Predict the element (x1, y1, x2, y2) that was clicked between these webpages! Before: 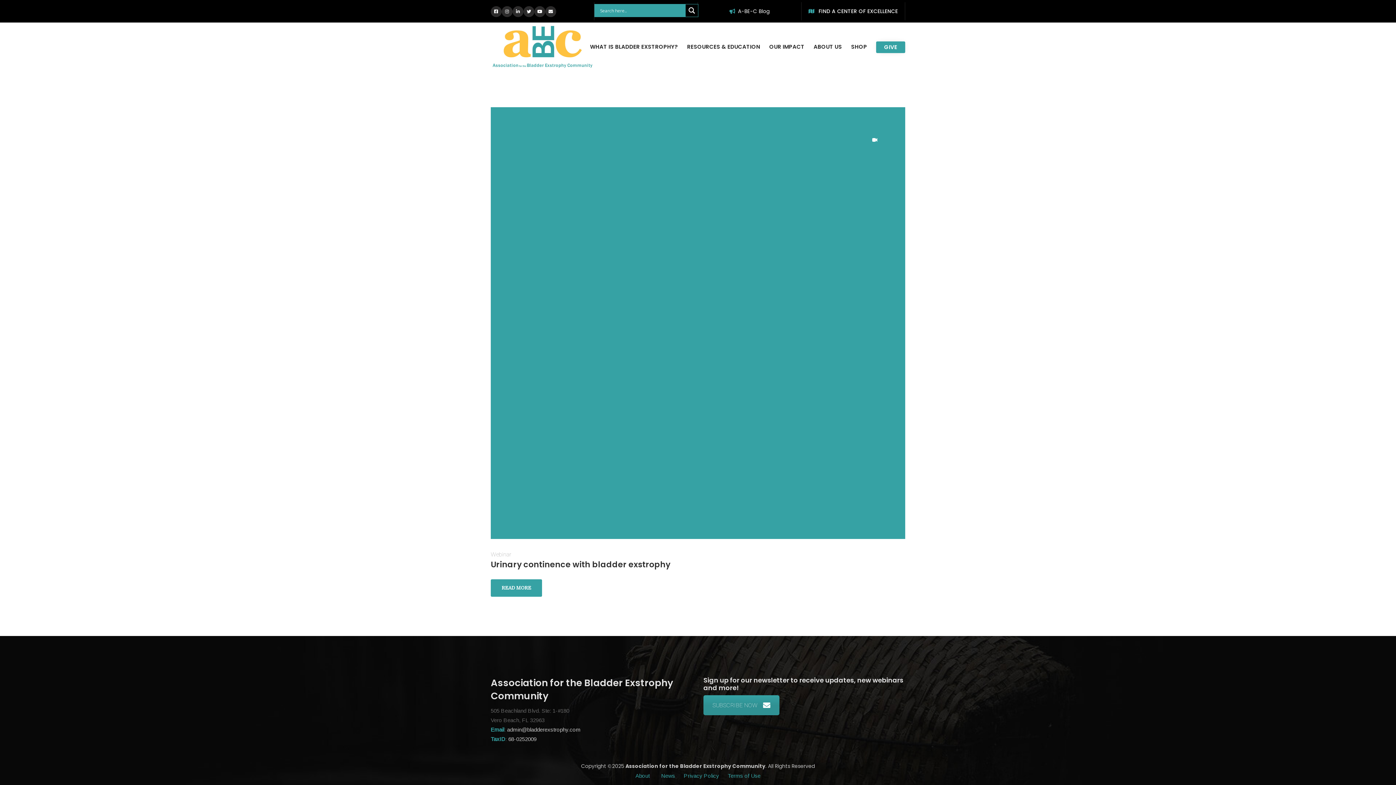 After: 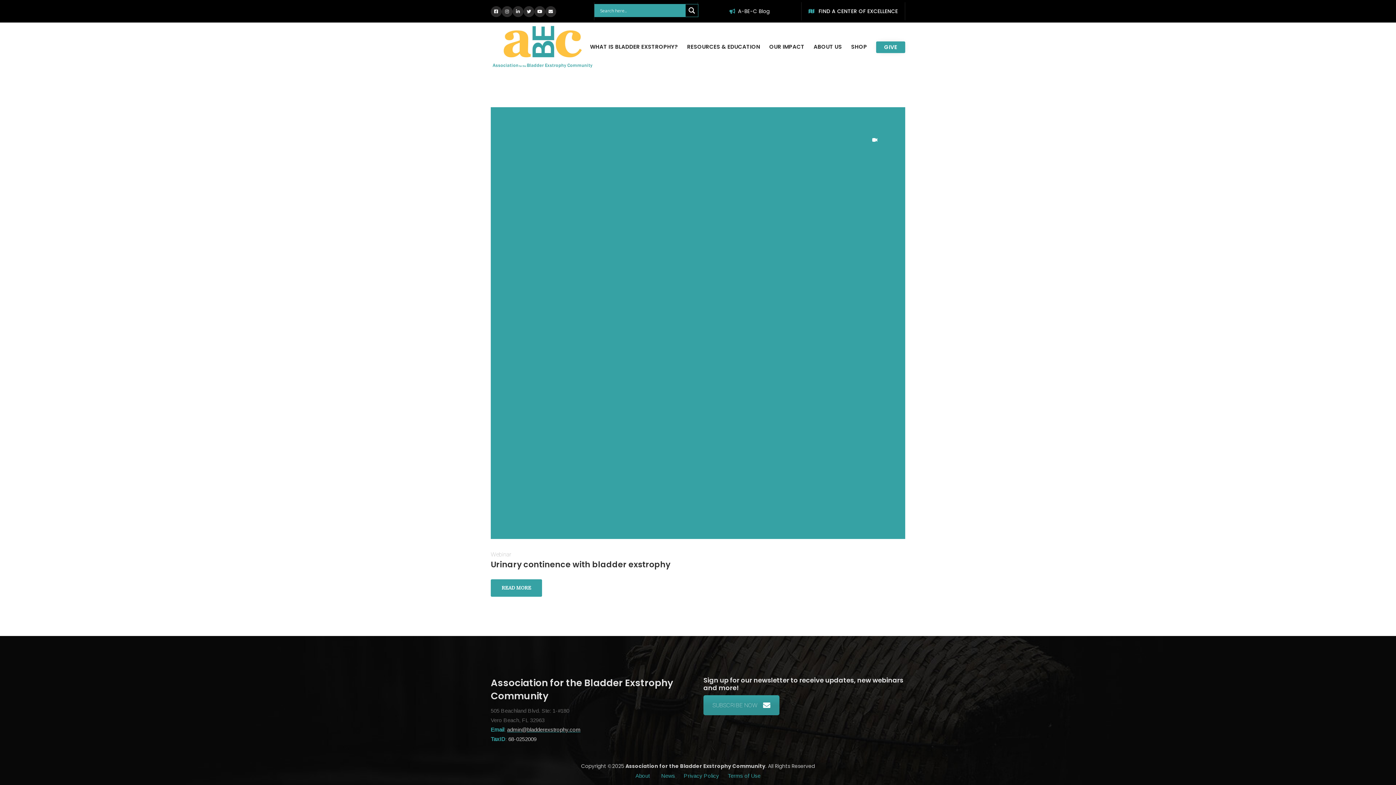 Action: bbox: (507, 726, 580, 733) label: admin@bladderexstrophy.com